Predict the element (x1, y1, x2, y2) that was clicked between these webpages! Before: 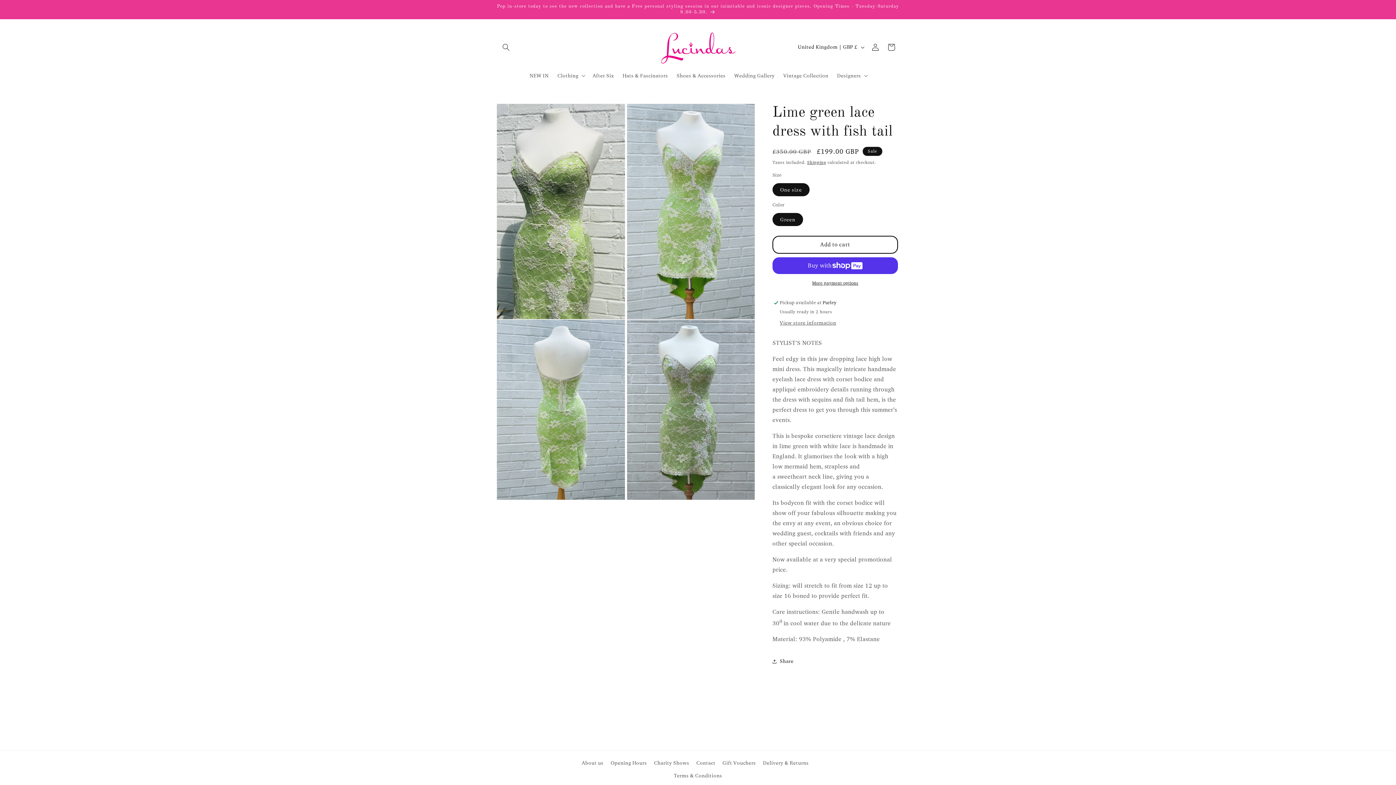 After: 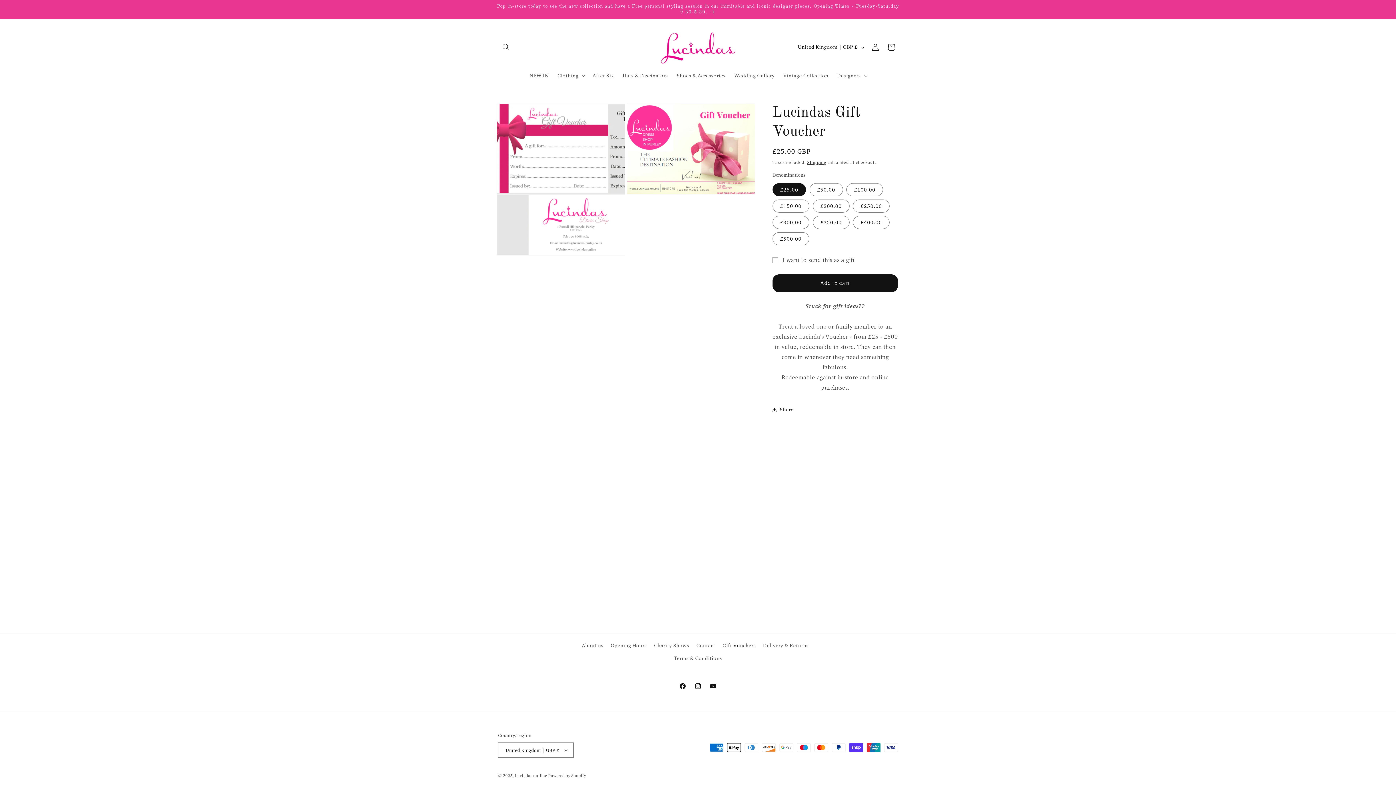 Action: bbox: (722, 757, 756, 769) label: Gift Vouchers